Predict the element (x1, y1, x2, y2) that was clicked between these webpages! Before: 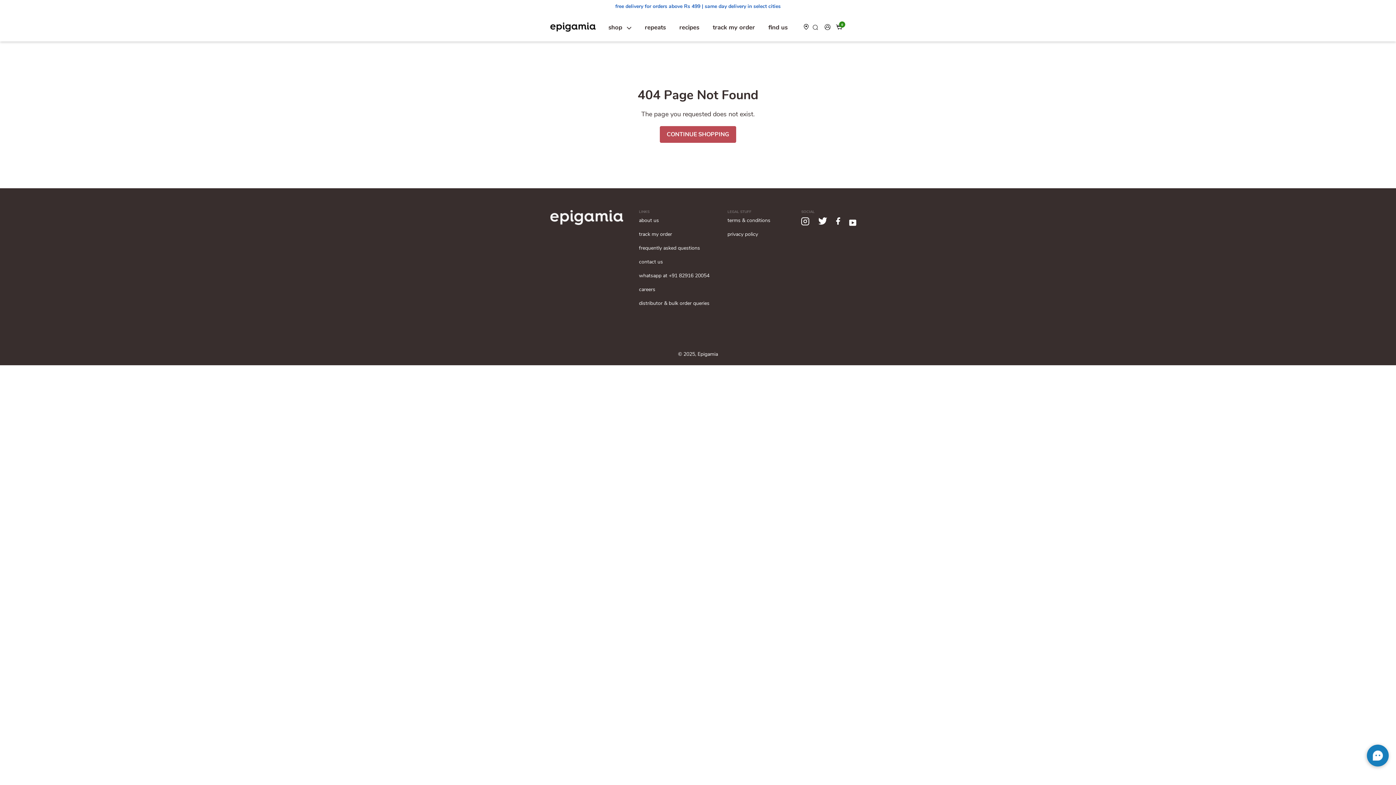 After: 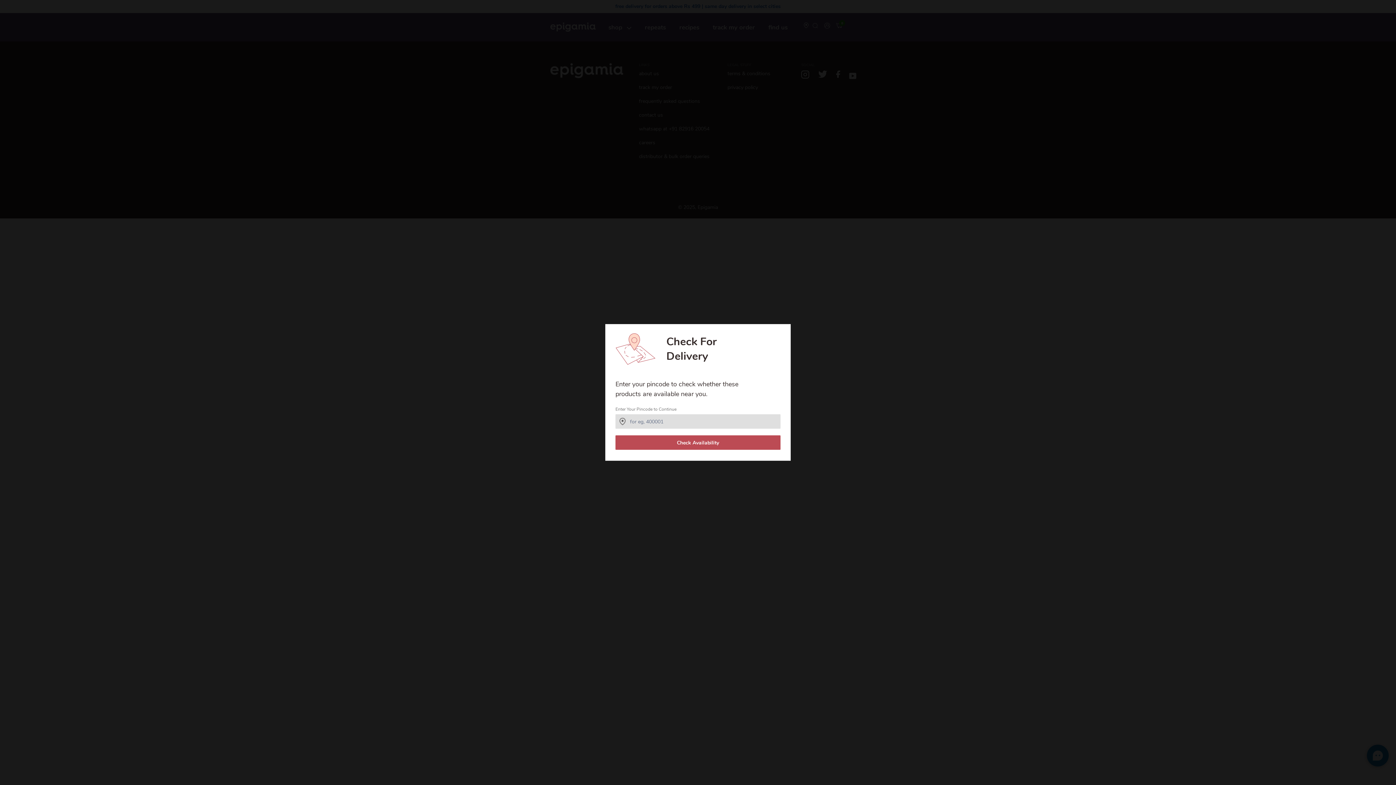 Action: bbox: (644, 23, 666, 31) label: repeats